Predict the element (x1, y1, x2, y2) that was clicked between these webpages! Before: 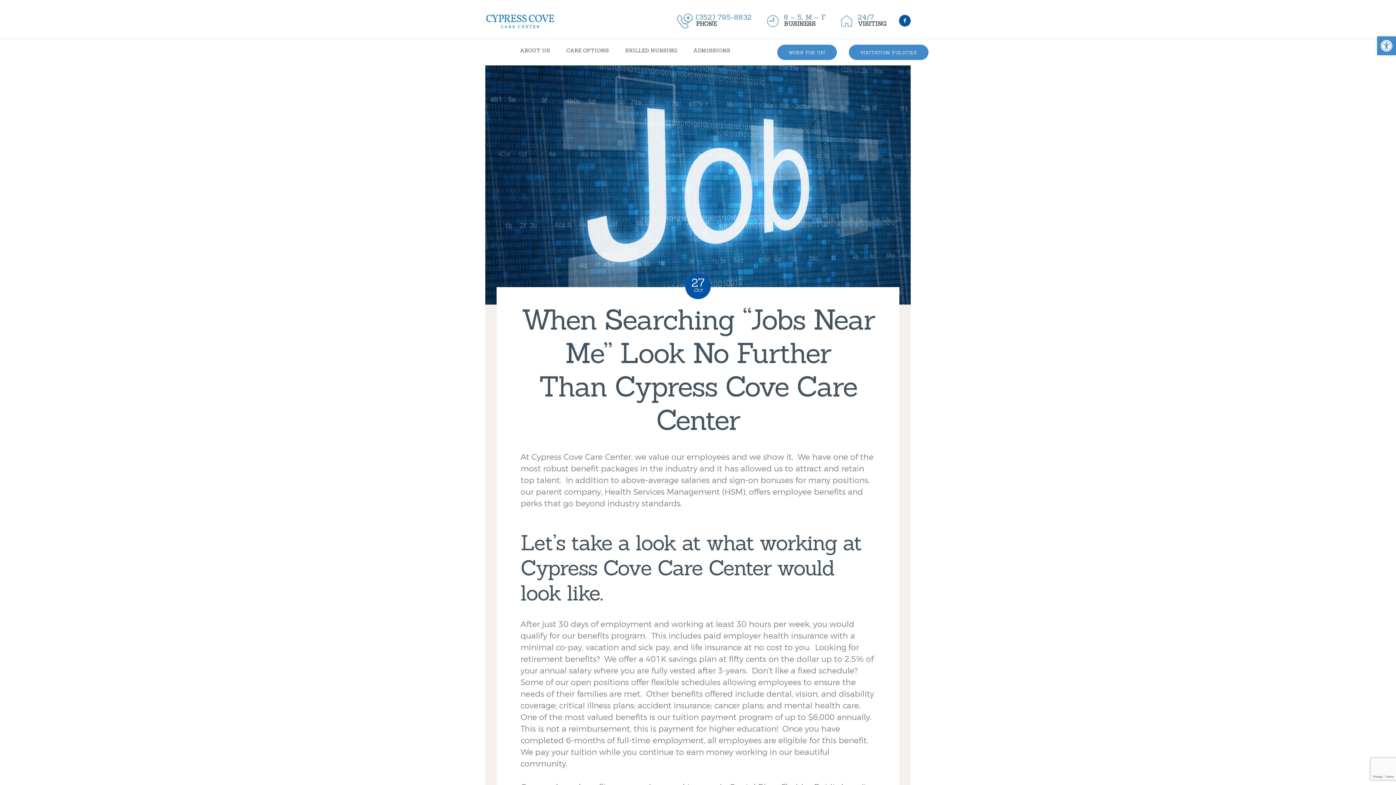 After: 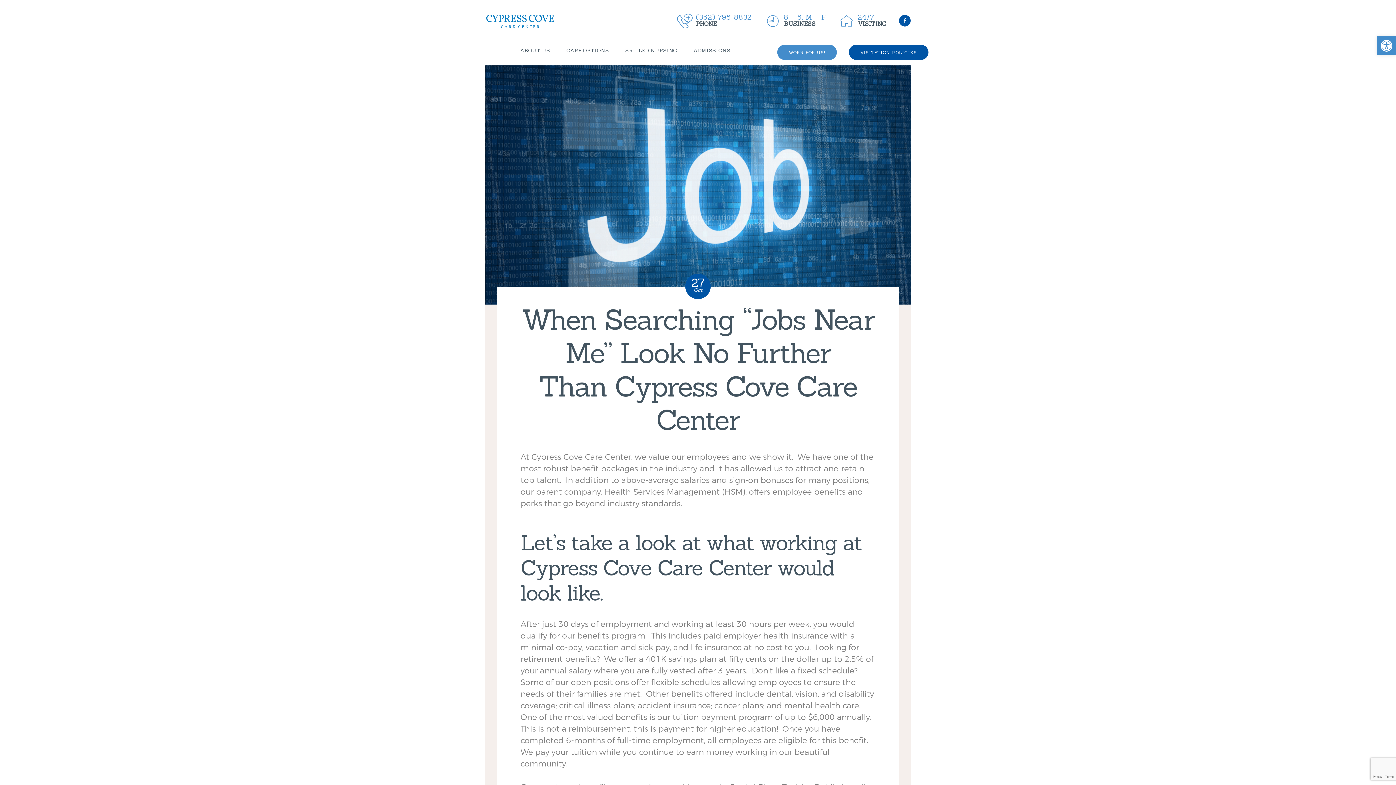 Action: label: VISITATION POLICIES bbox: (849, 44, 928, 59)